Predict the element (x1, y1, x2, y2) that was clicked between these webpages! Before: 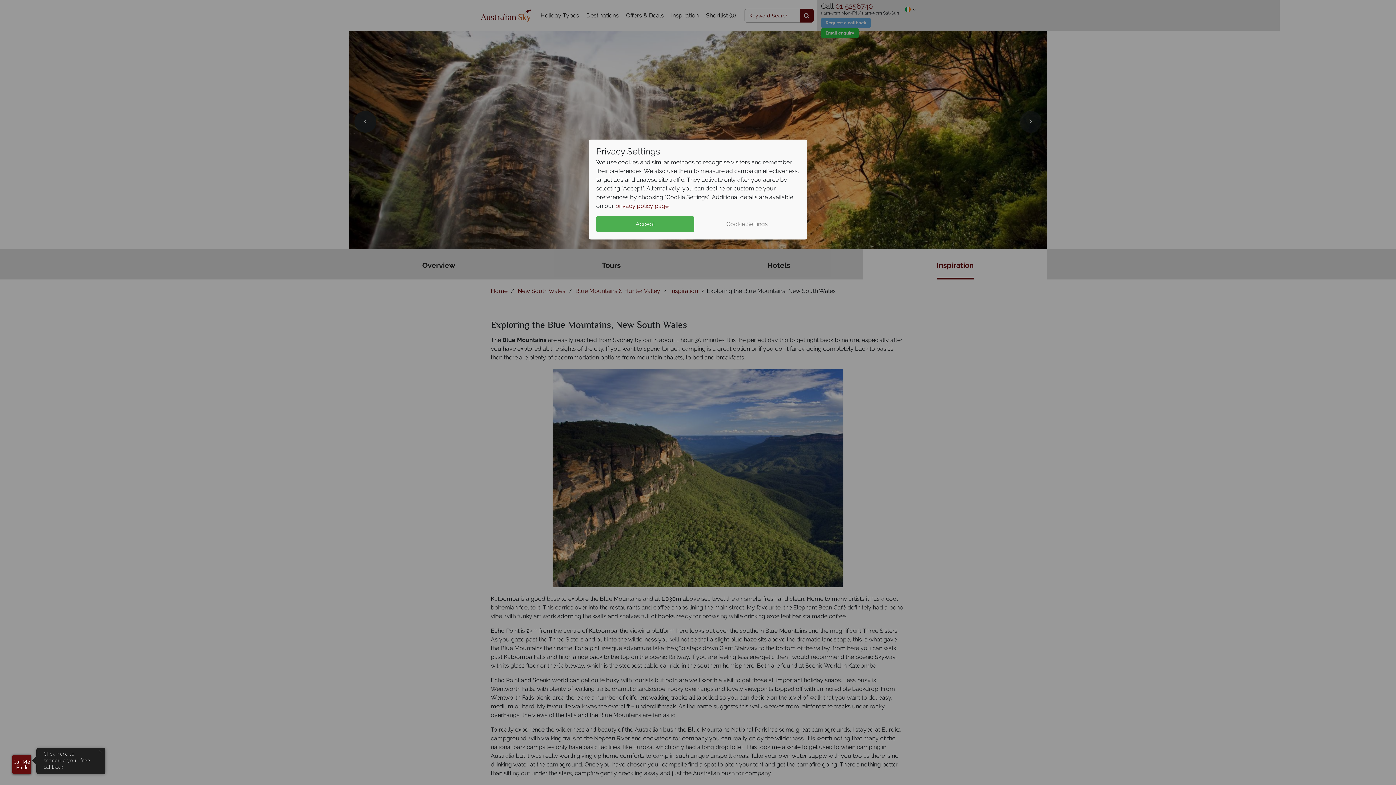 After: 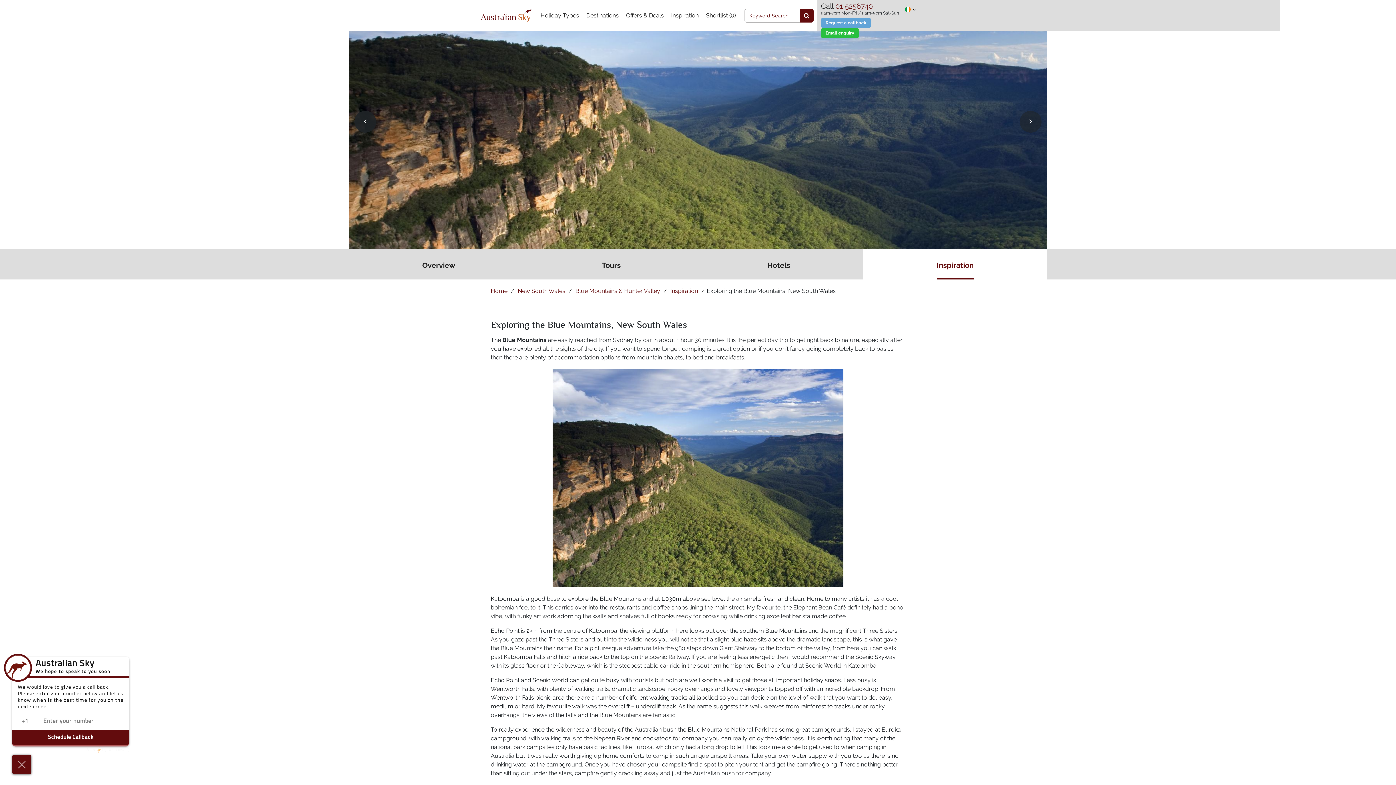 Action: bbox: (596, 216, 694, 232) label: Accept